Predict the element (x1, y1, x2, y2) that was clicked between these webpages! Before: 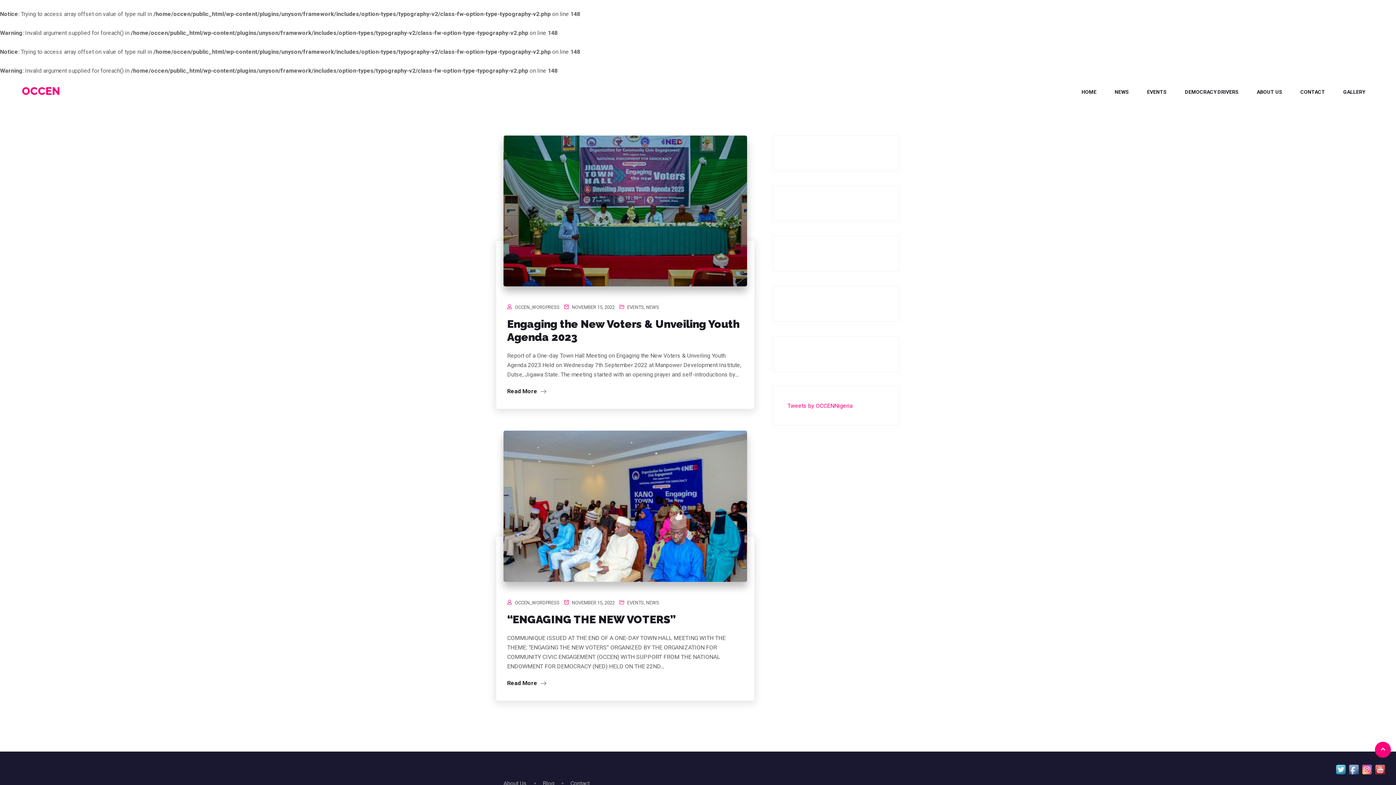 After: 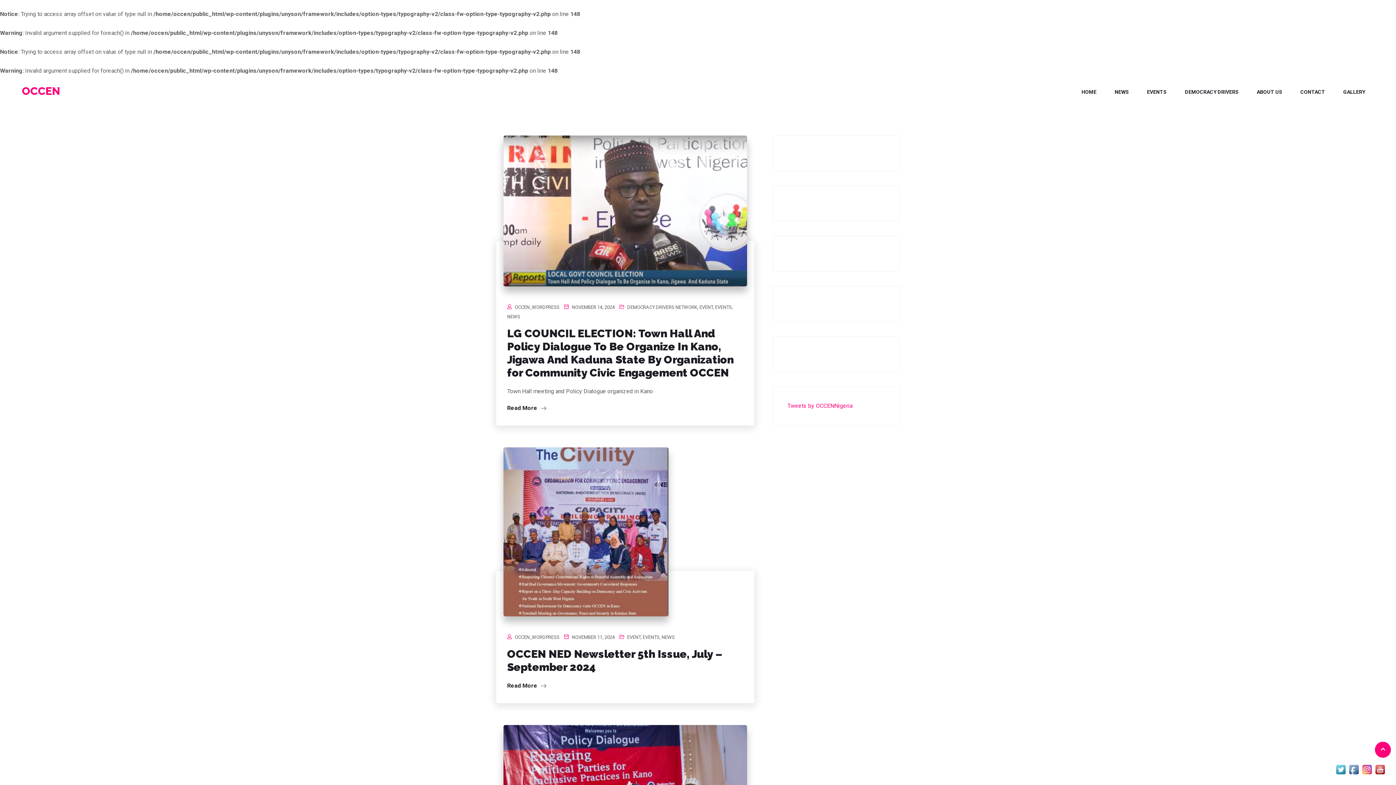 Action: label: NEWS bbox: (646, 600, 659, 605)